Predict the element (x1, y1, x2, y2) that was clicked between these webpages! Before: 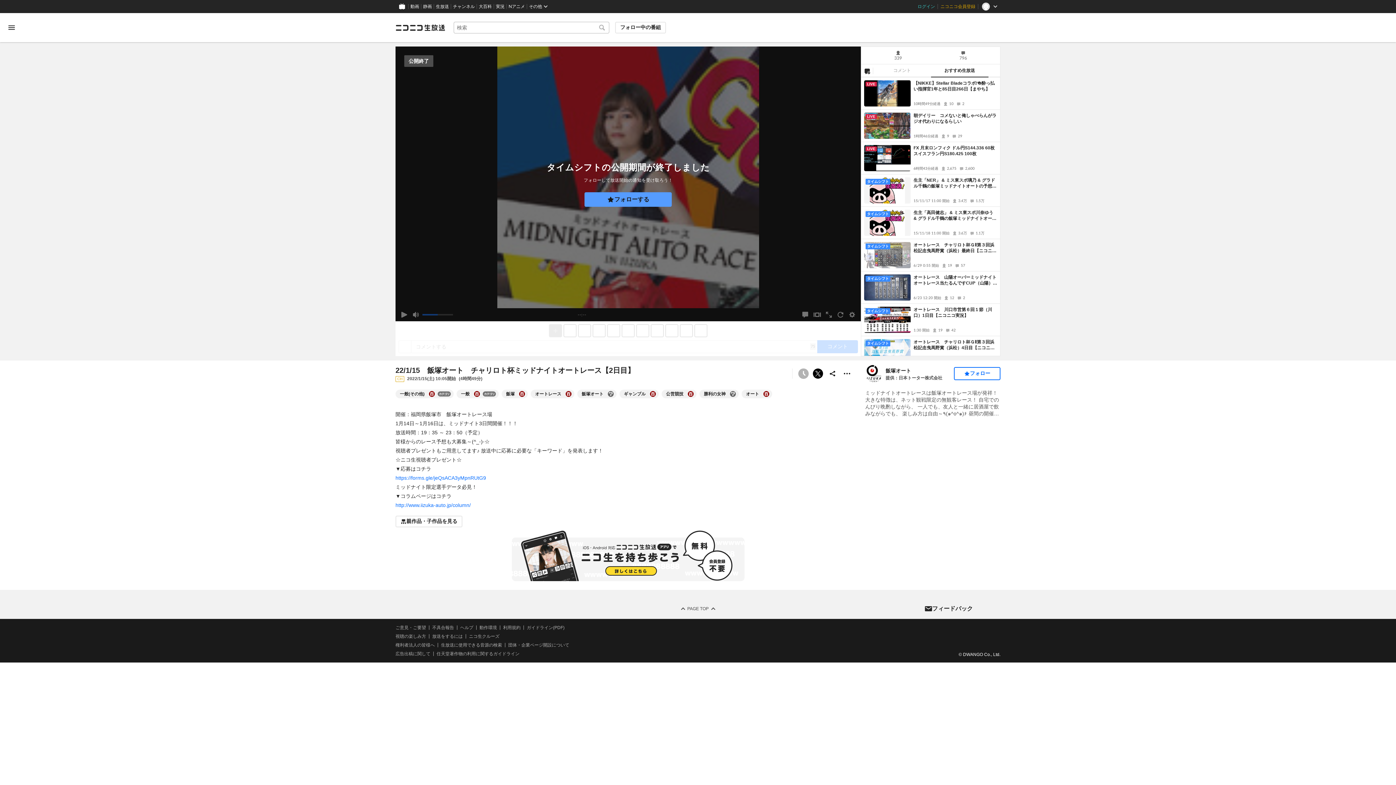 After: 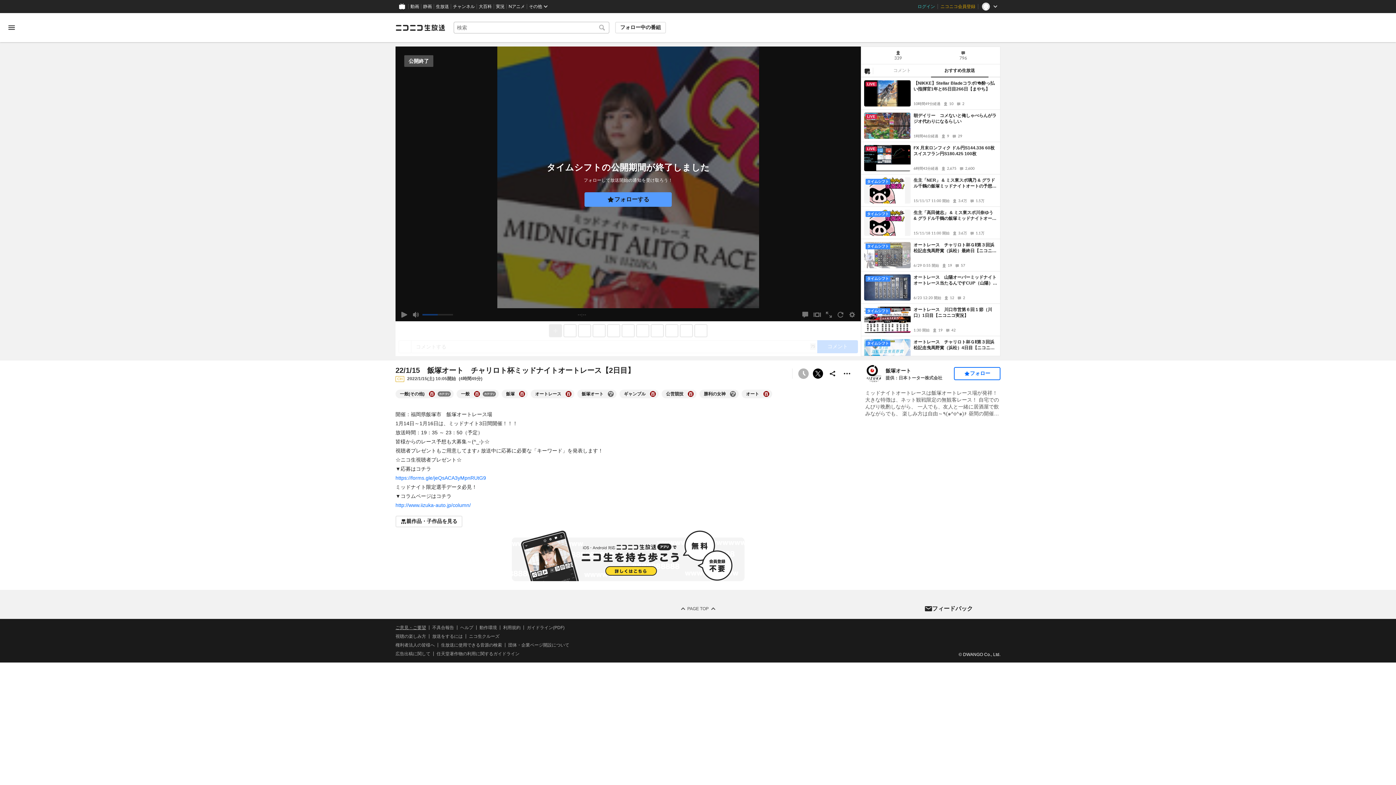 Action: label: ご意見・ご要望 bbox: (395, 625, 426, 630)